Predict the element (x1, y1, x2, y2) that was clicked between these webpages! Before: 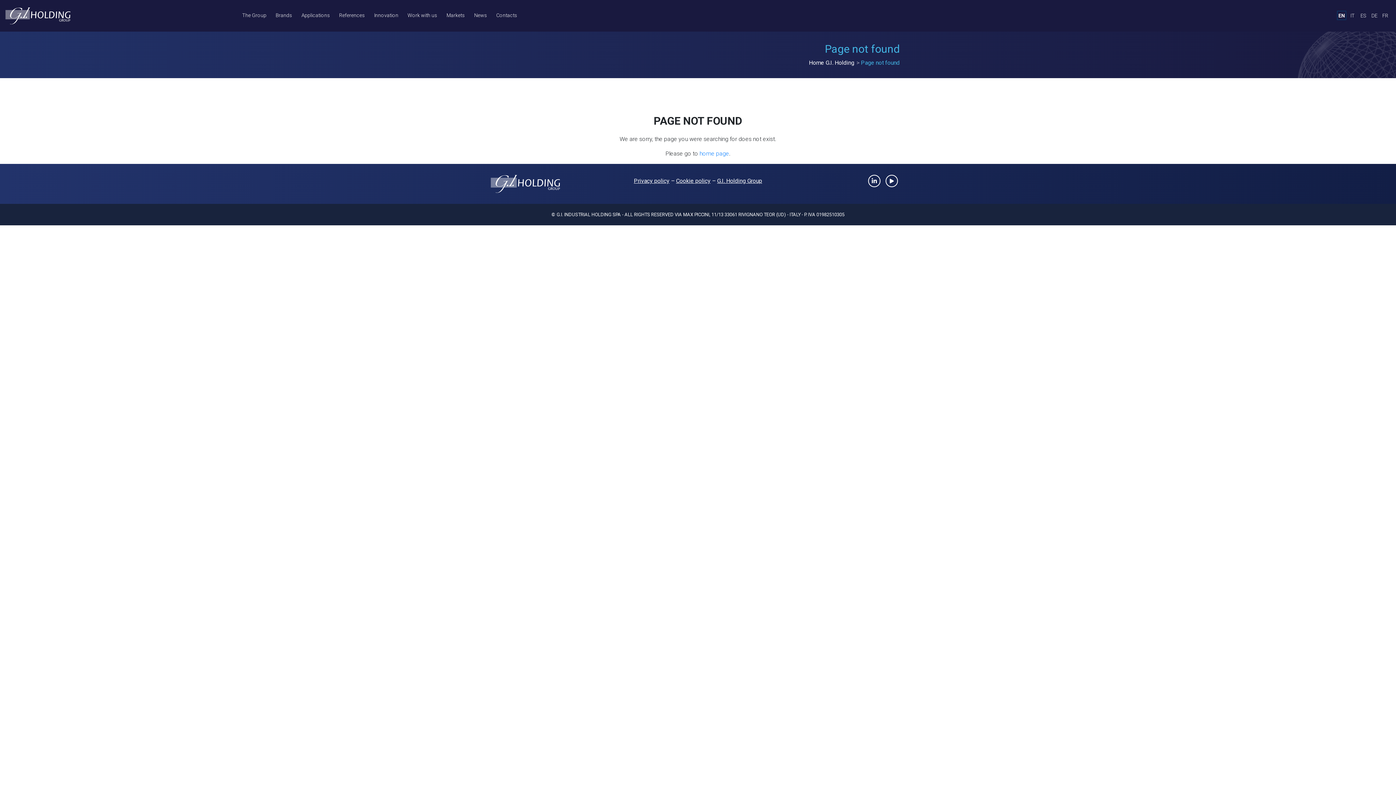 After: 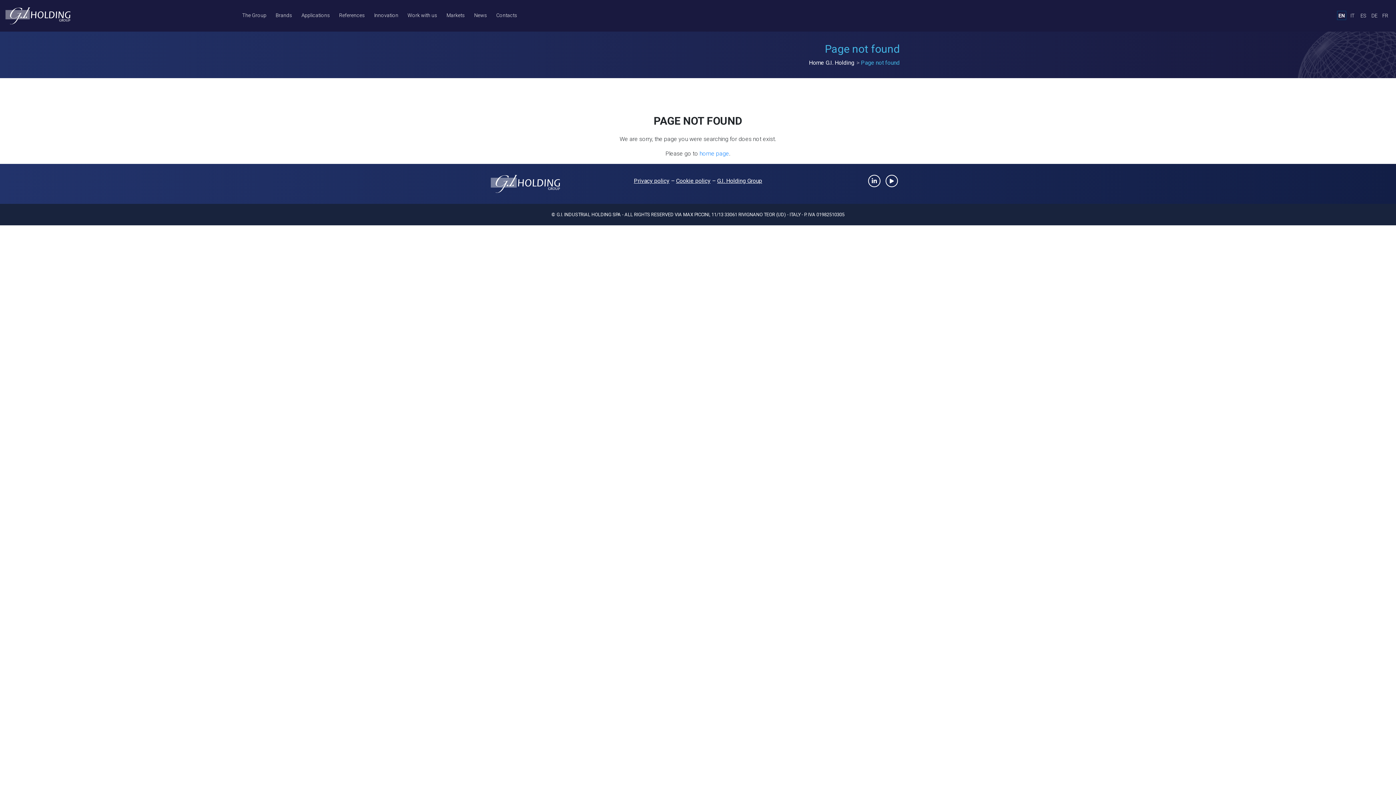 Action: label: Privacy policy bbox: (634, 177, 669, 184)